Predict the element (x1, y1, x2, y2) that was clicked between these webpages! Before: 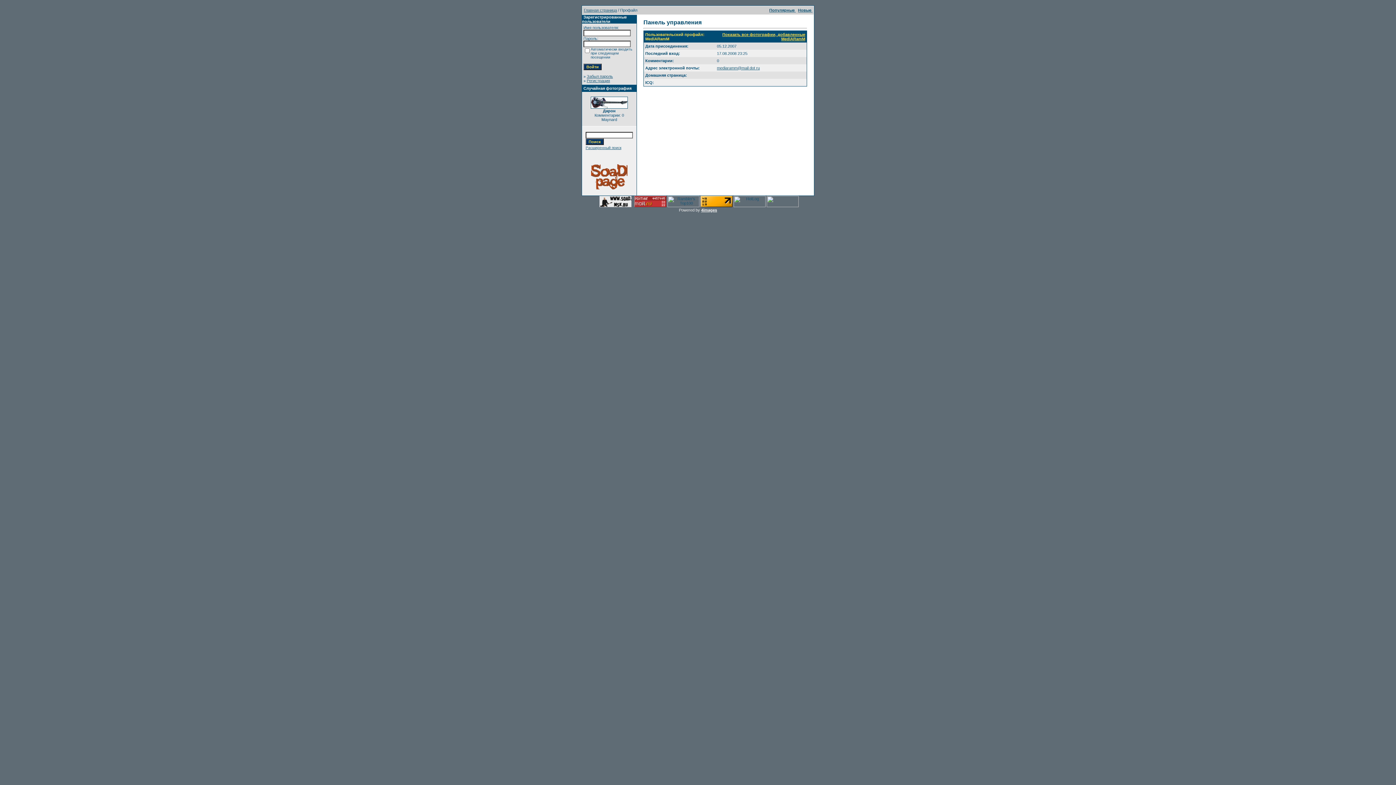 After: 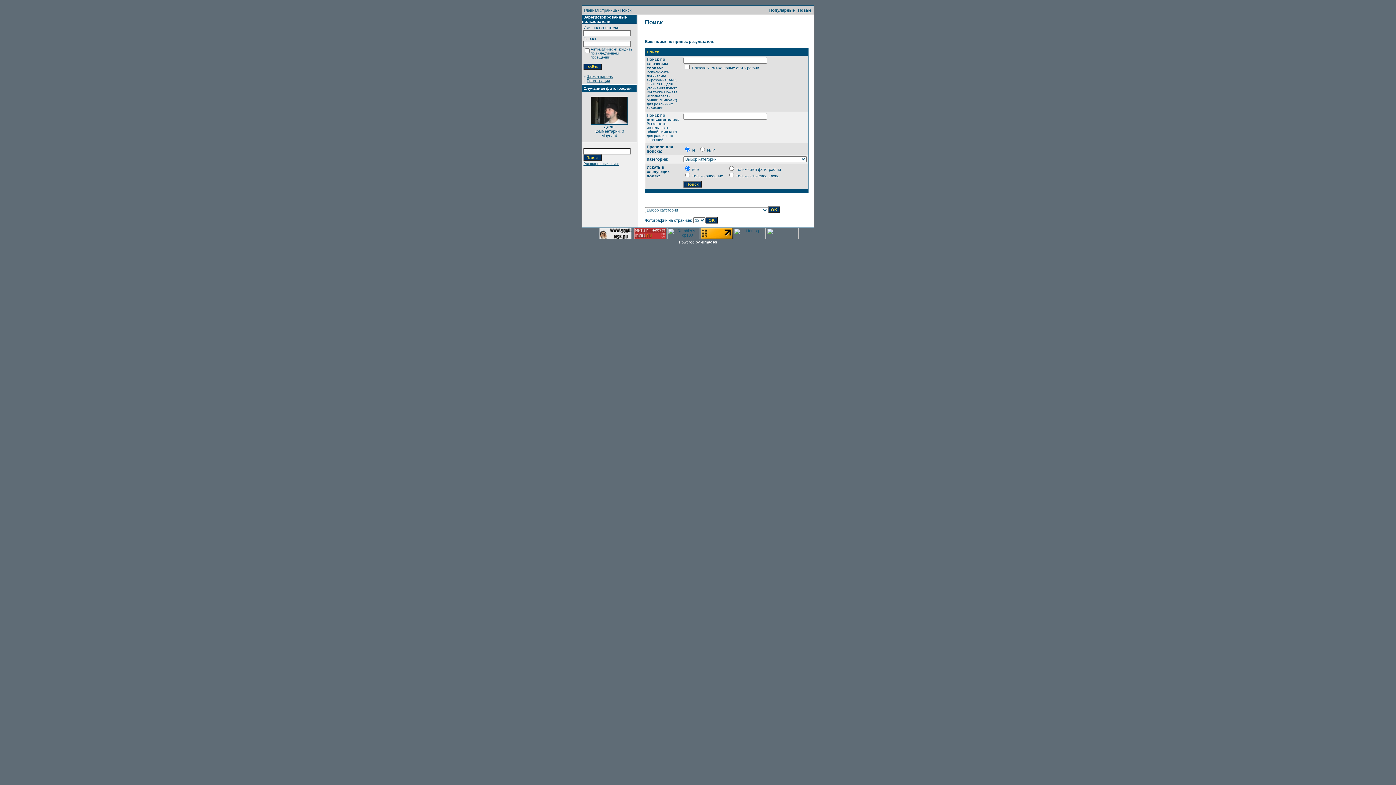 Action: bbox: (798, 8, 812, 12) label: Новые 